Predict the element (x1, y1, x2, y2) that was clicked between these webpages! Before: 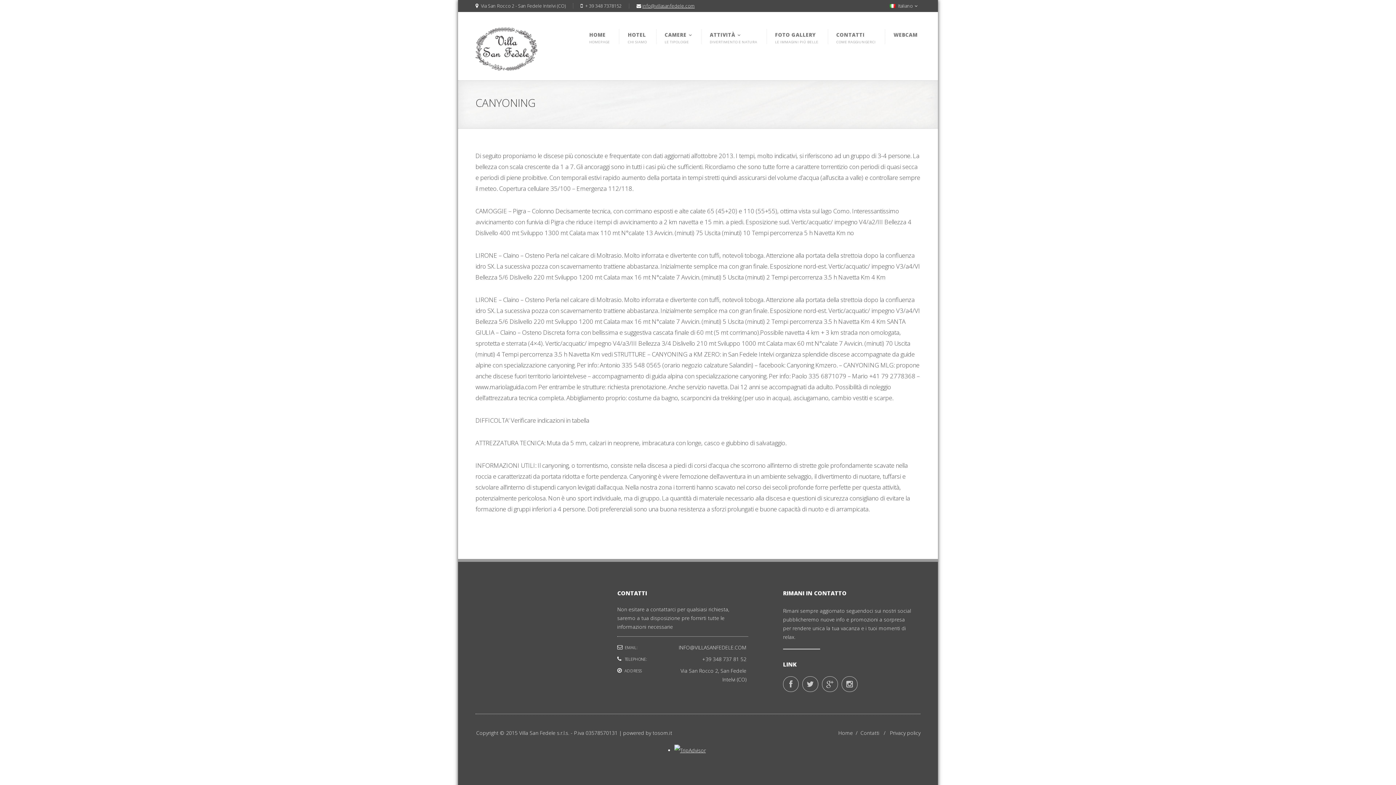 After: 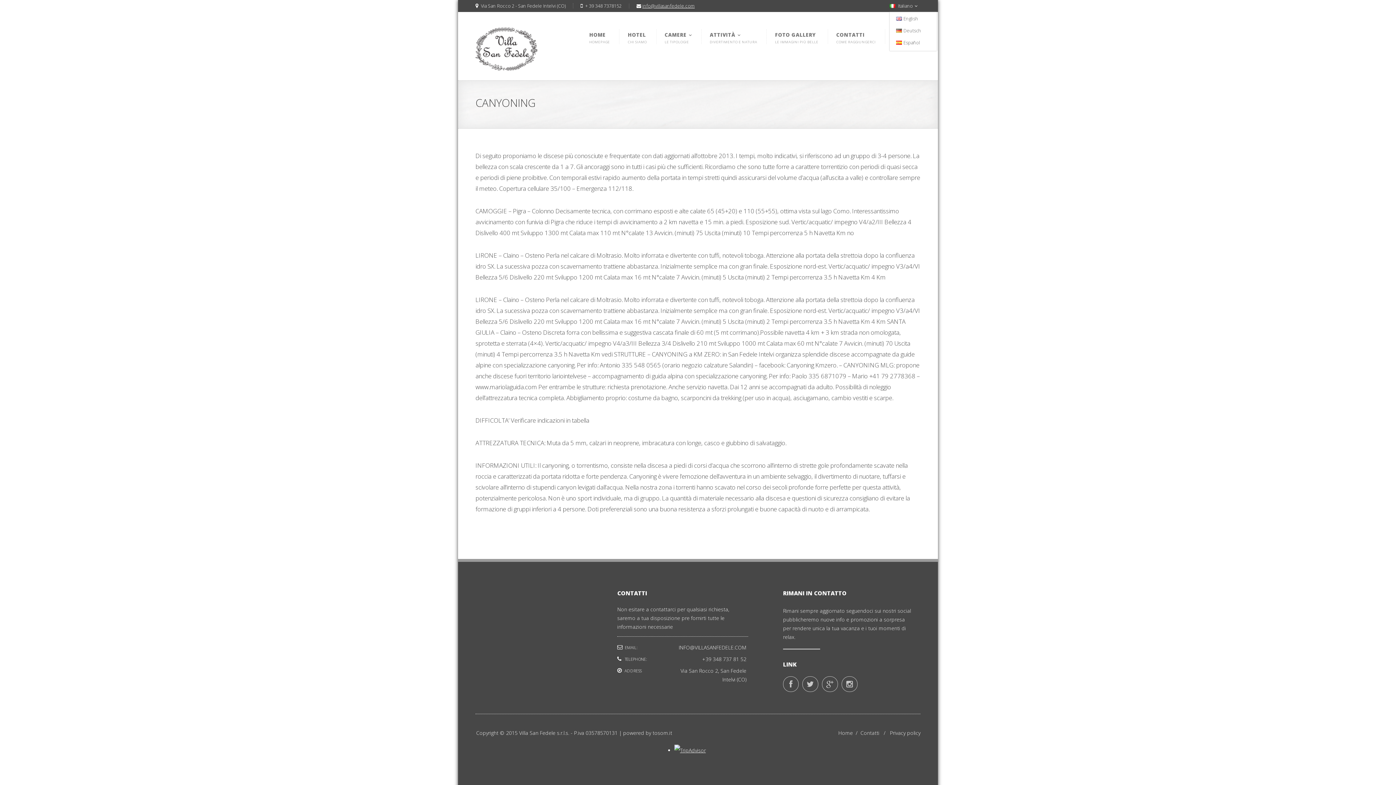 Action: label:  Italiano  bbox: (886, 2, 920, 12)